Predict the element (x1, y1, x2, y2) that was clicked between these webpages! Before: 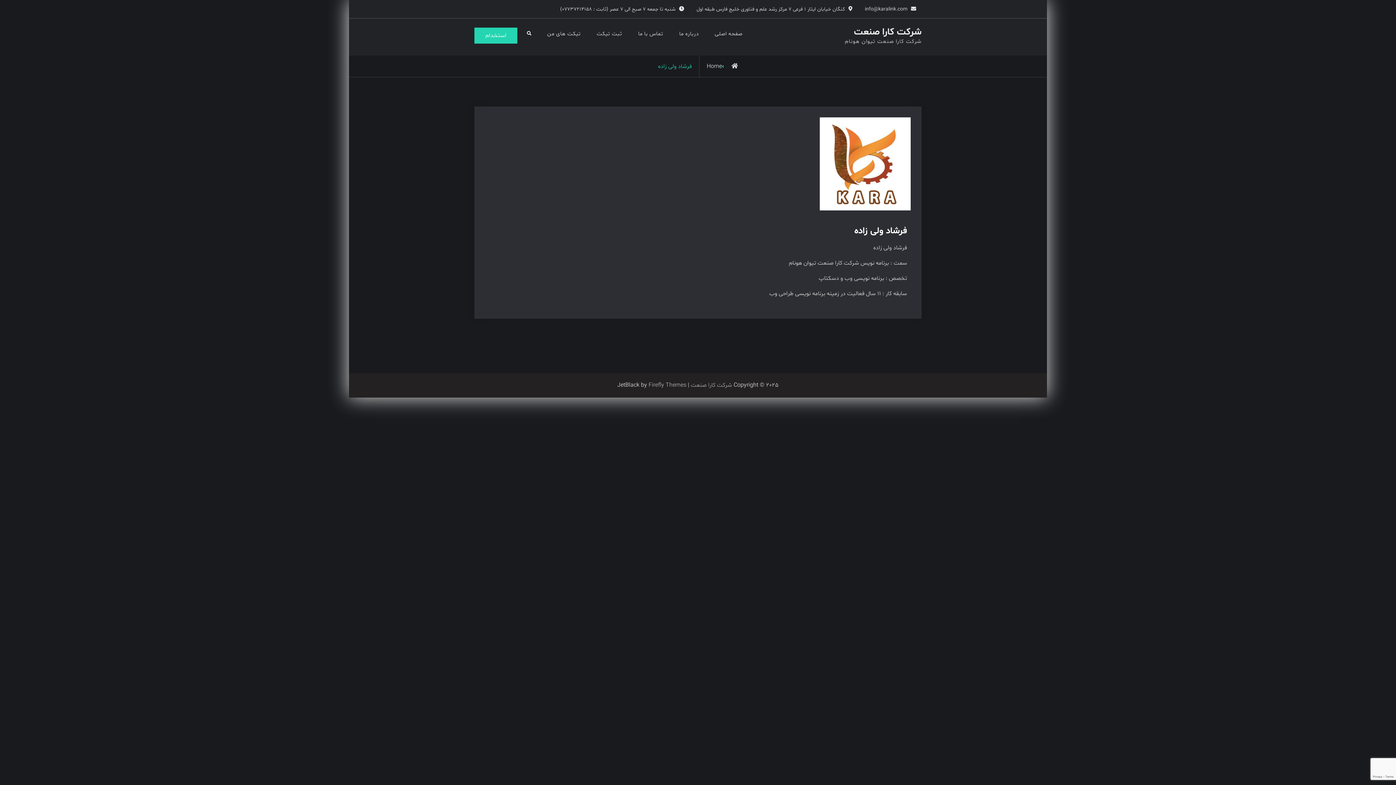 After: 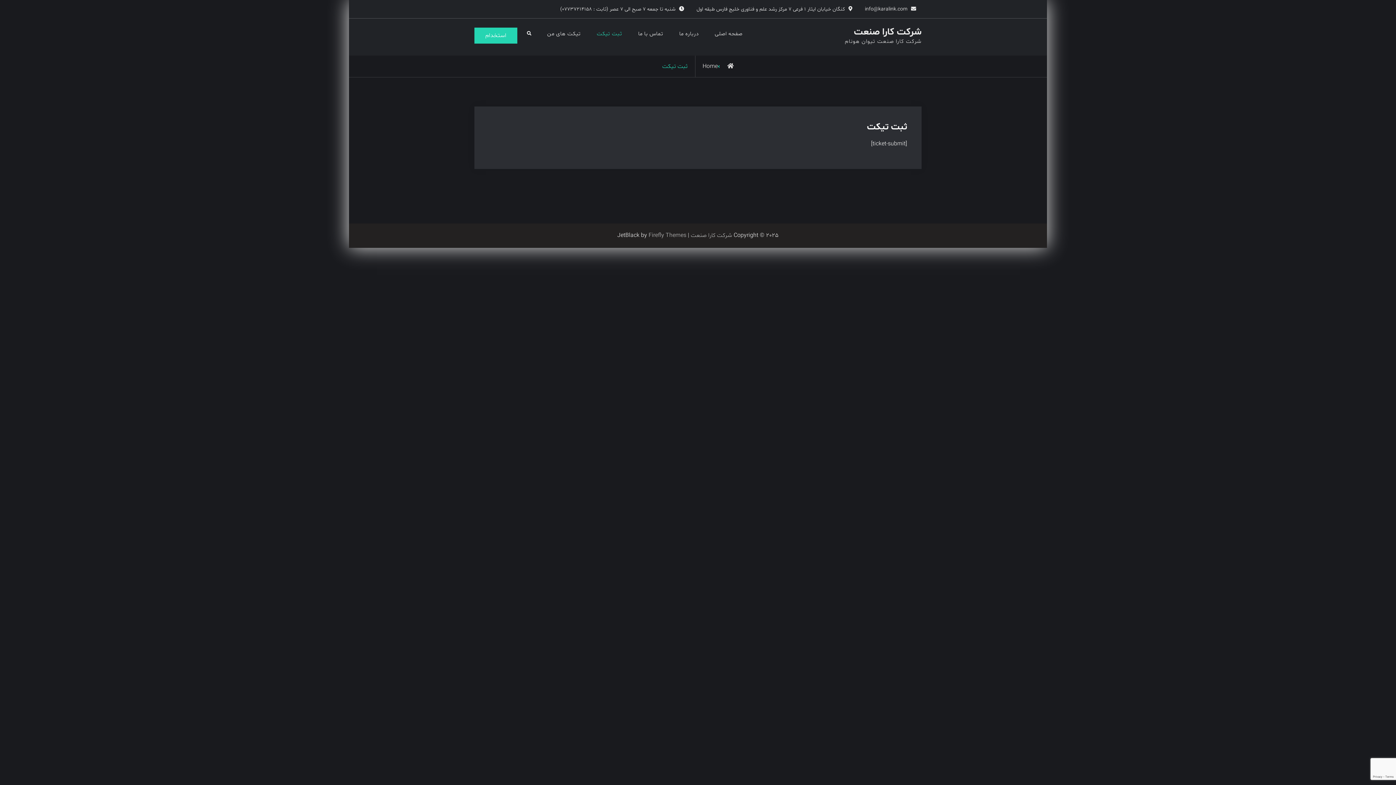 Action: bbox: (589, 27, 629, 40) label: ثبت تیکت